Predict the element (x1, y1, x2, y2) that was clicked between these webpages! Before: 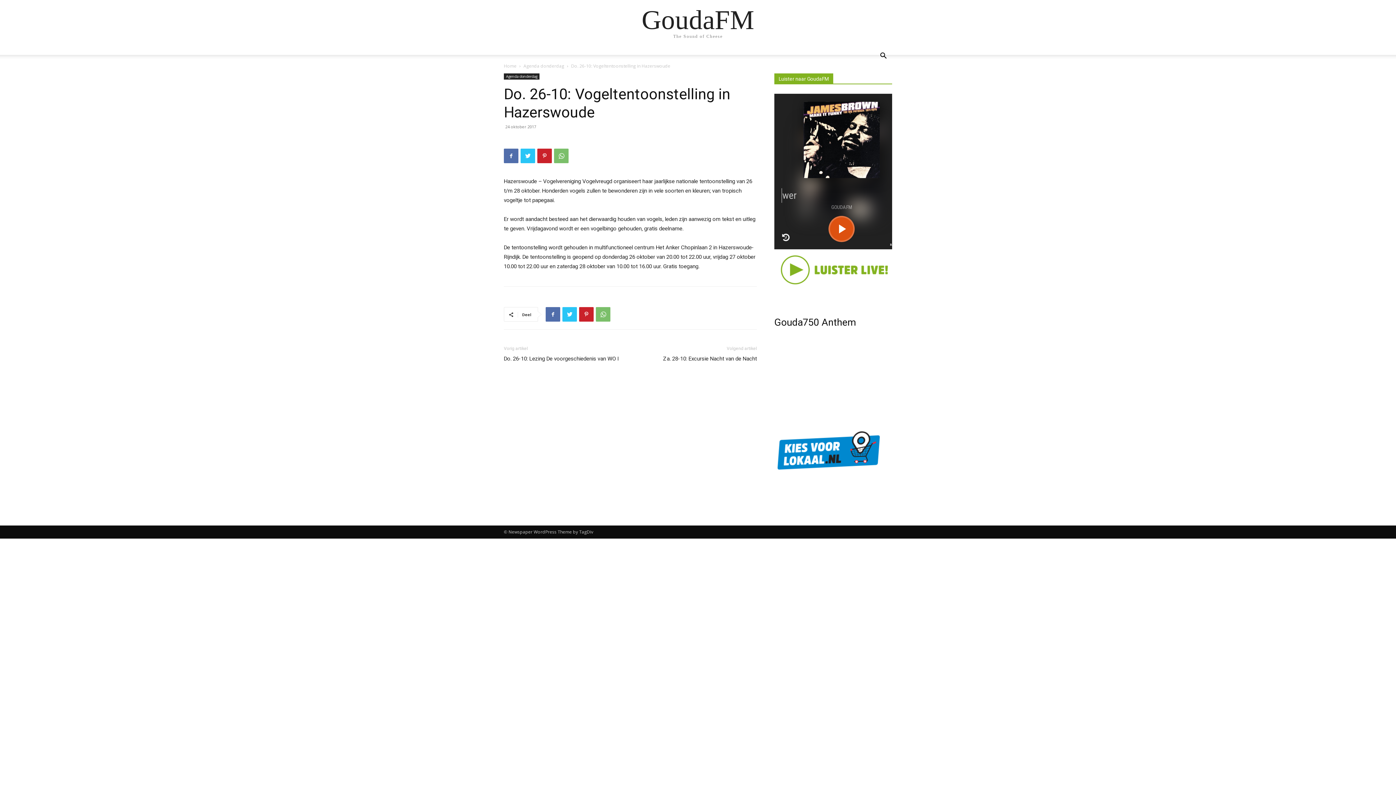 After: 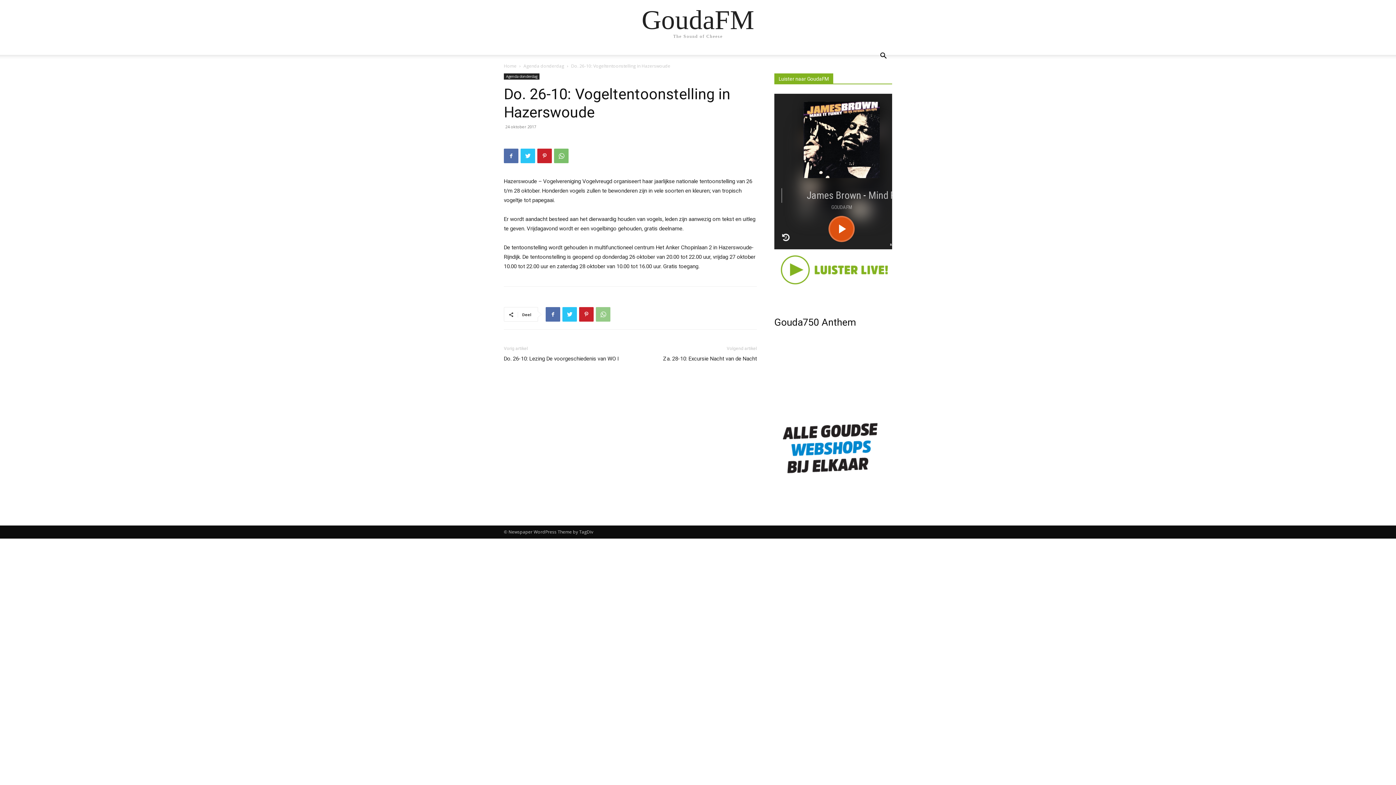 Action: bbox: (596, 307, 610, 321)